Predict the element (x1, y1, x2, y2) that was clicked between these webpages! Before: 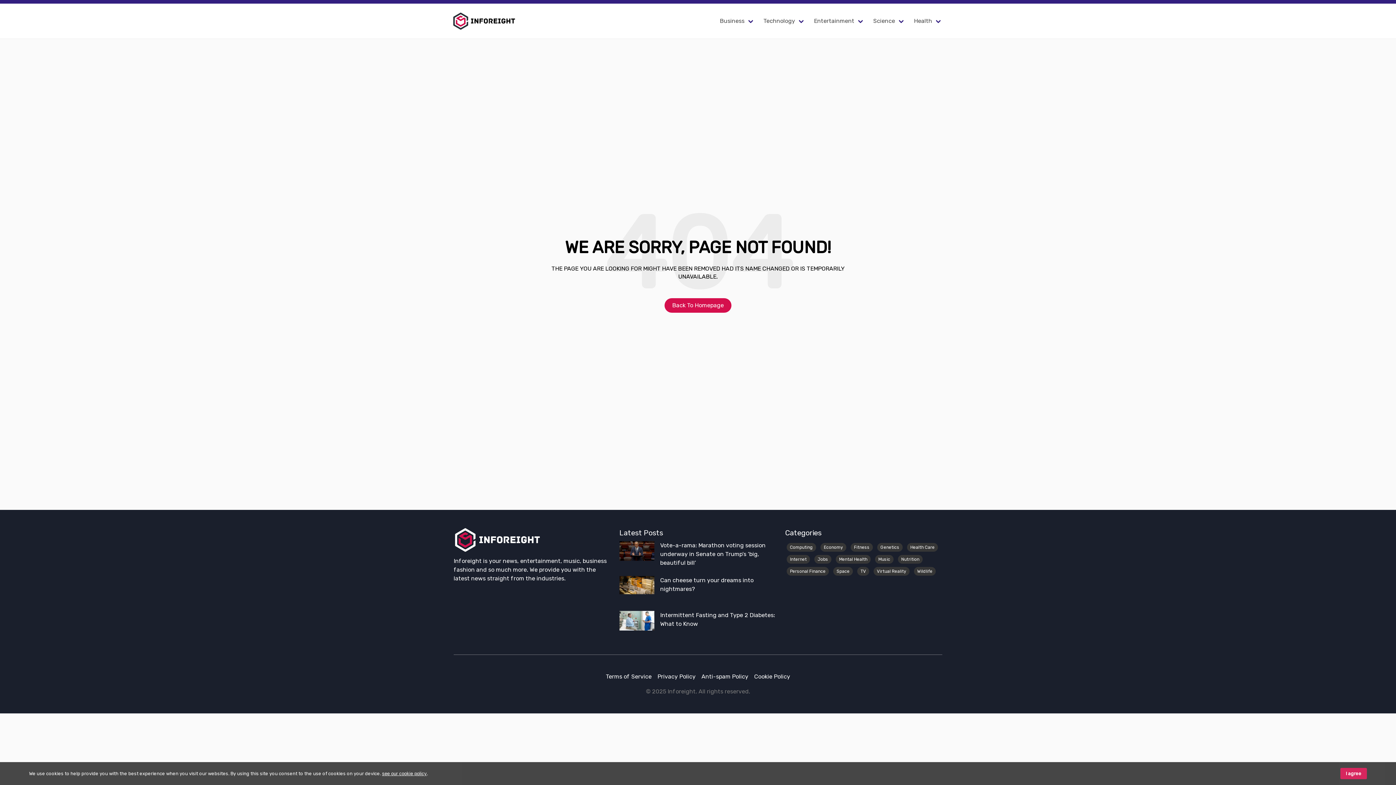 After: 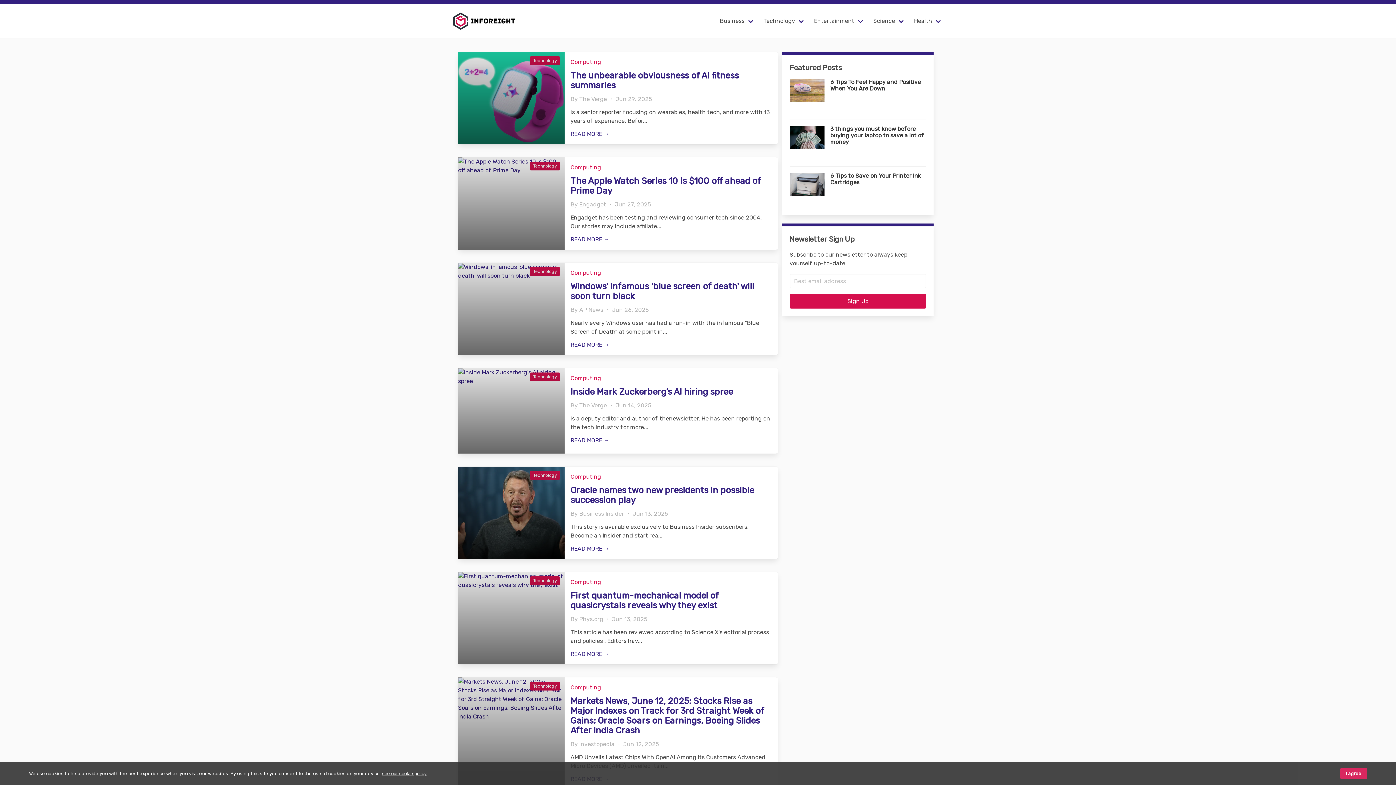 Action: bbox: (786, 542, 816, 552) label: Computing